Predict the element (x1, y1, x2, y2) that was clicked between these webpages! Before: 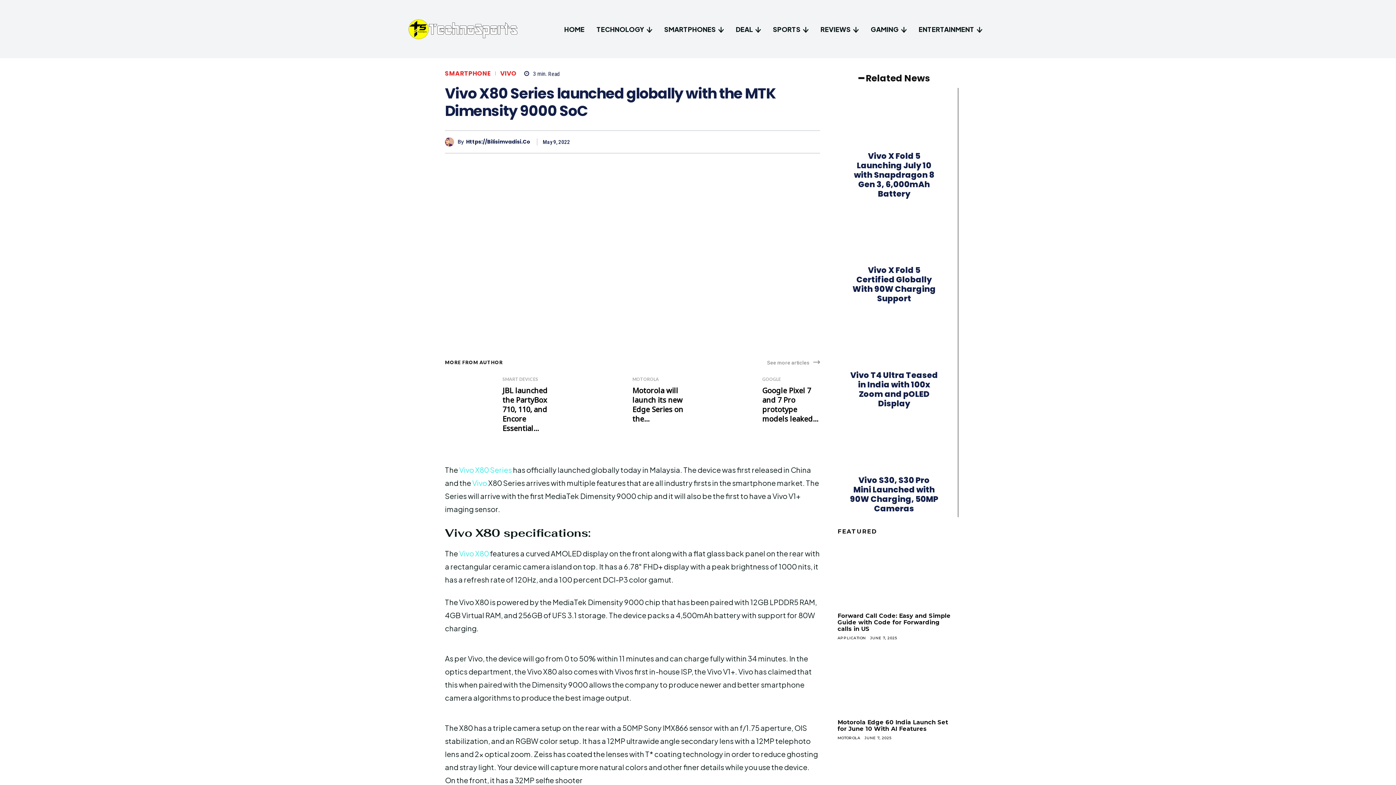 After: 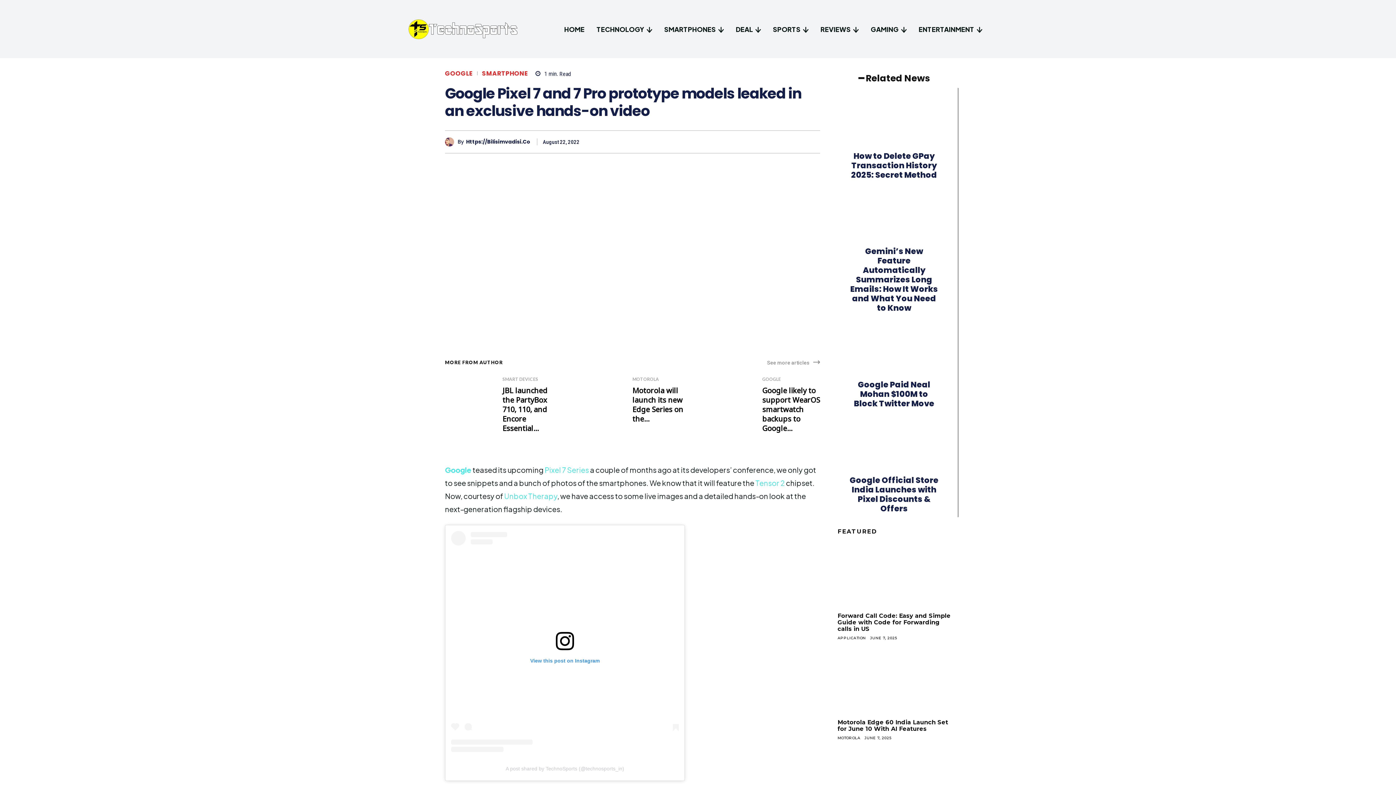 Action: bbox: (704, 376, 753, 444)